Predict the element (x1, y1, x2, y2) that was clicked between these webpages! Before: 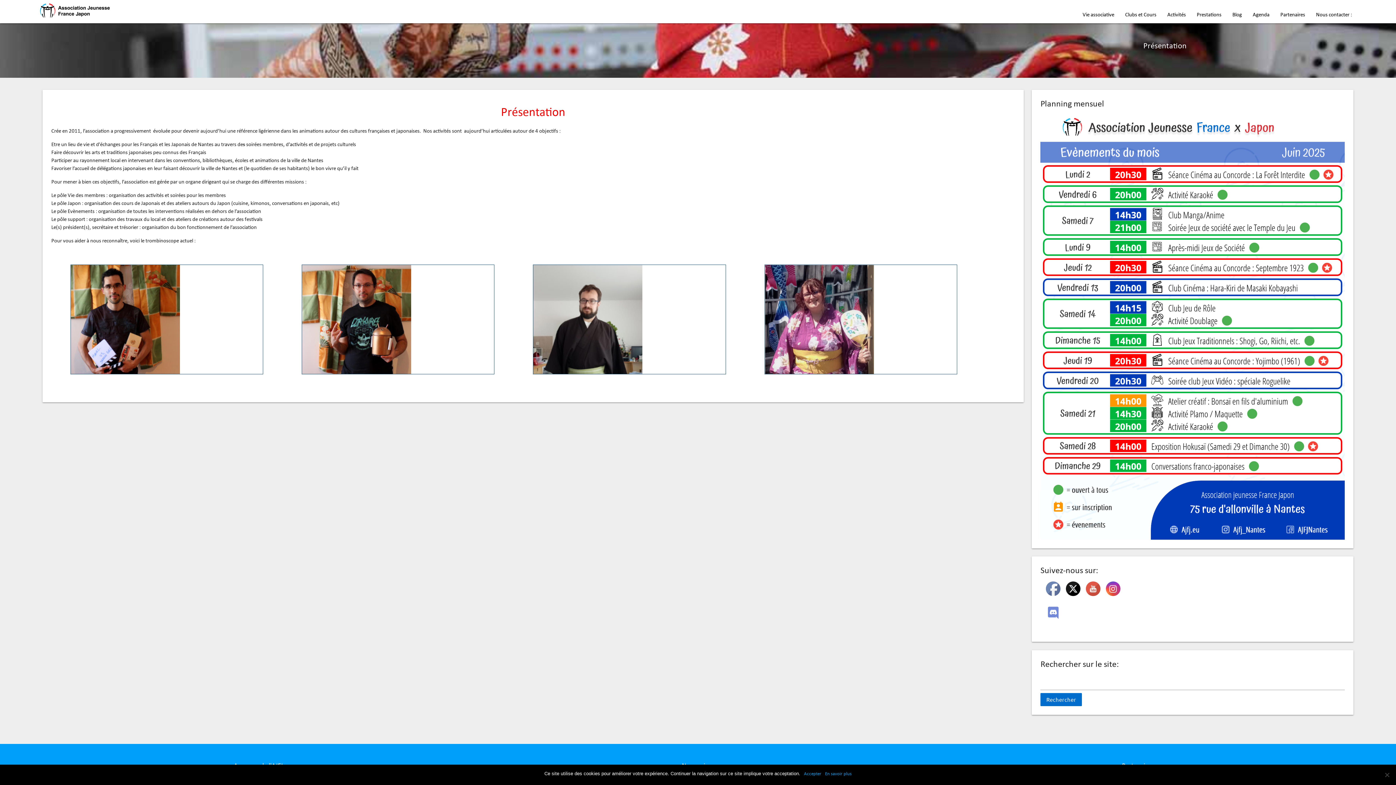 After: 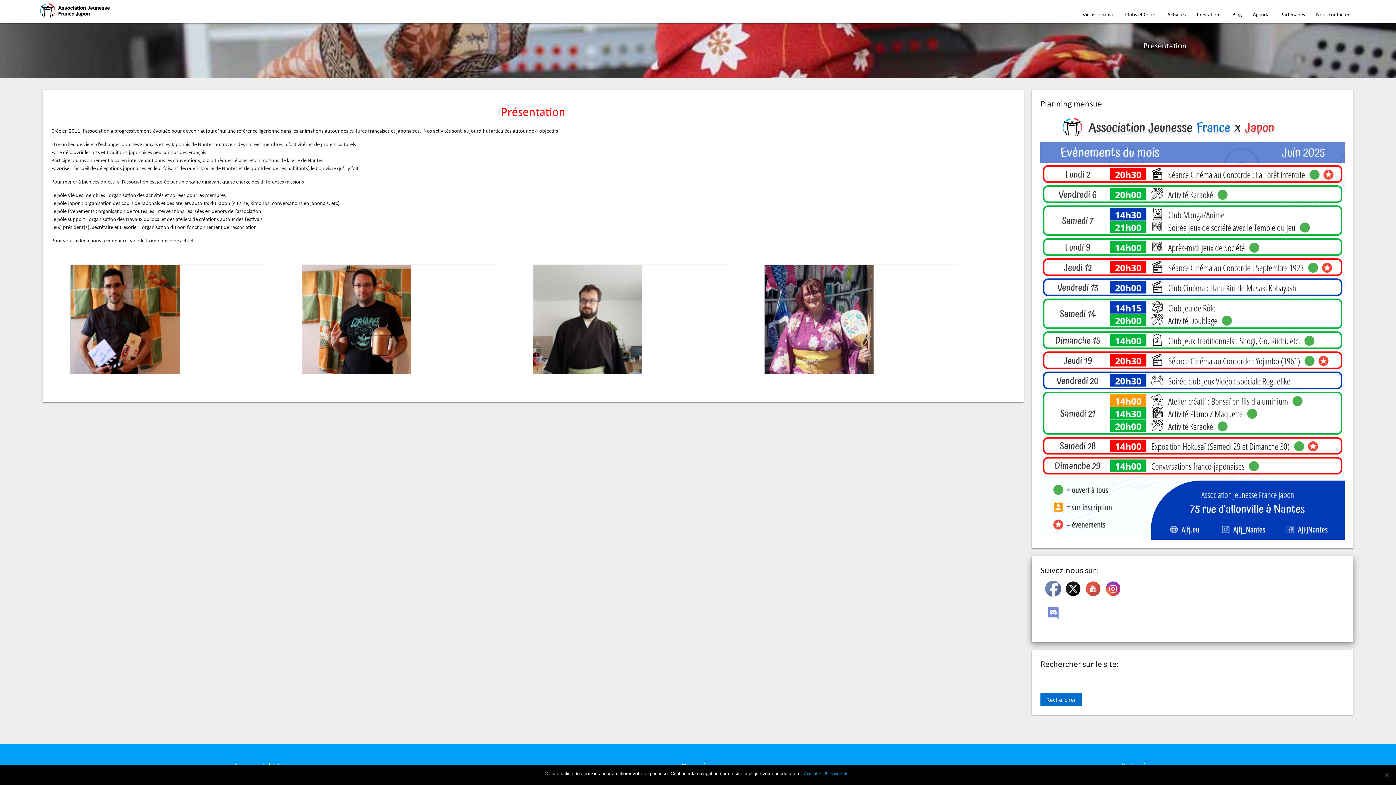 Action: bbox: (1046, 581, 1060, 596)